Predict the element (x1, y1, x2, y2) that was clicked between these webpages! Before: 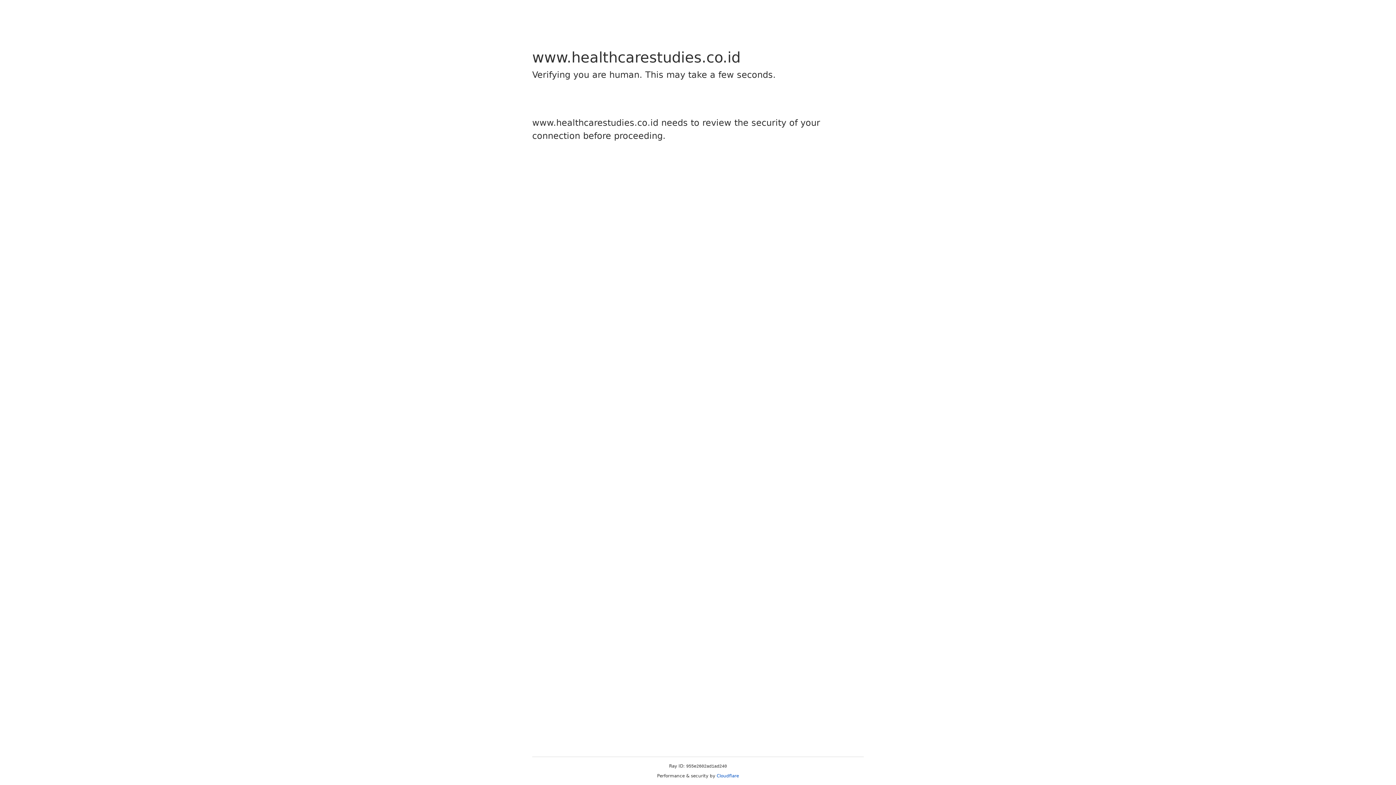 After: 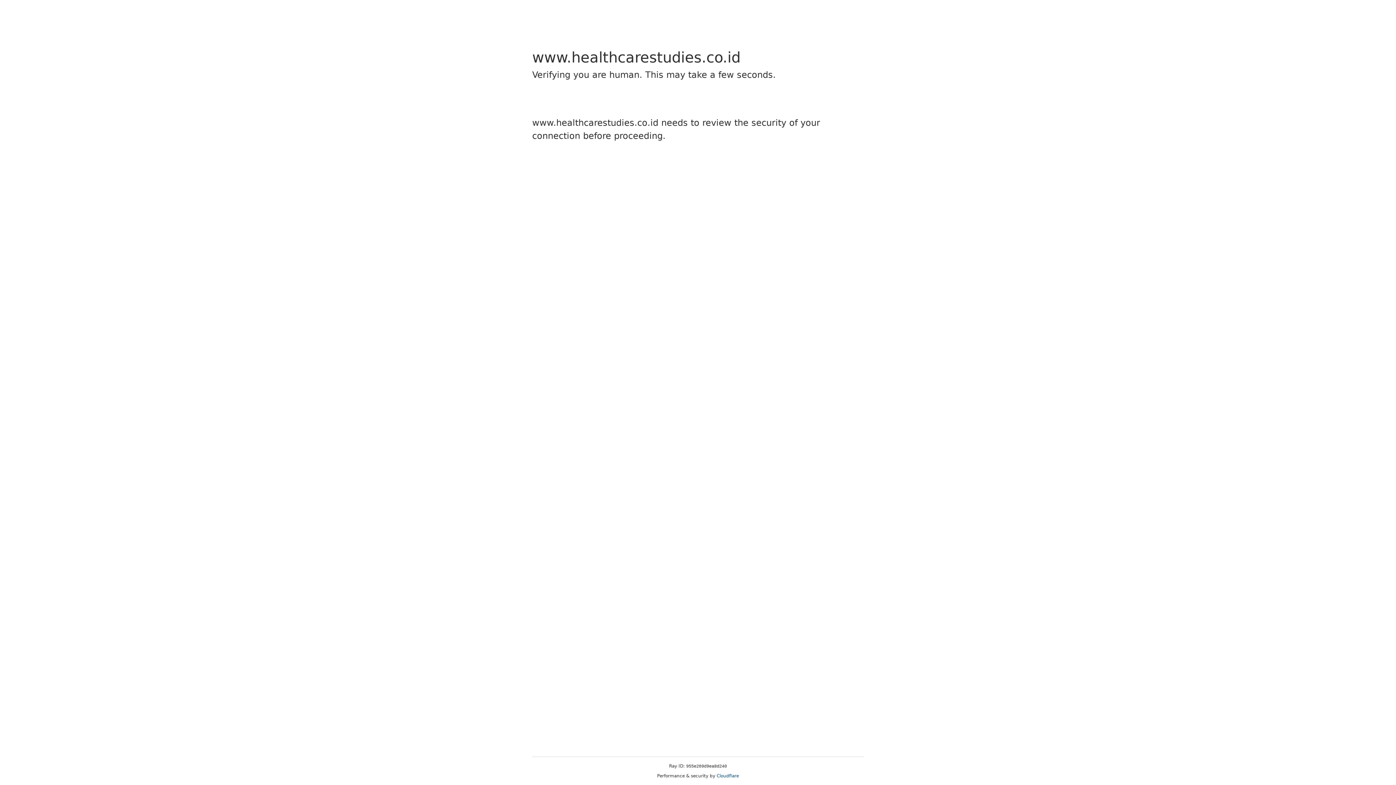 Action: label: Cloudflare bbox: (716, 773, 739, 778)